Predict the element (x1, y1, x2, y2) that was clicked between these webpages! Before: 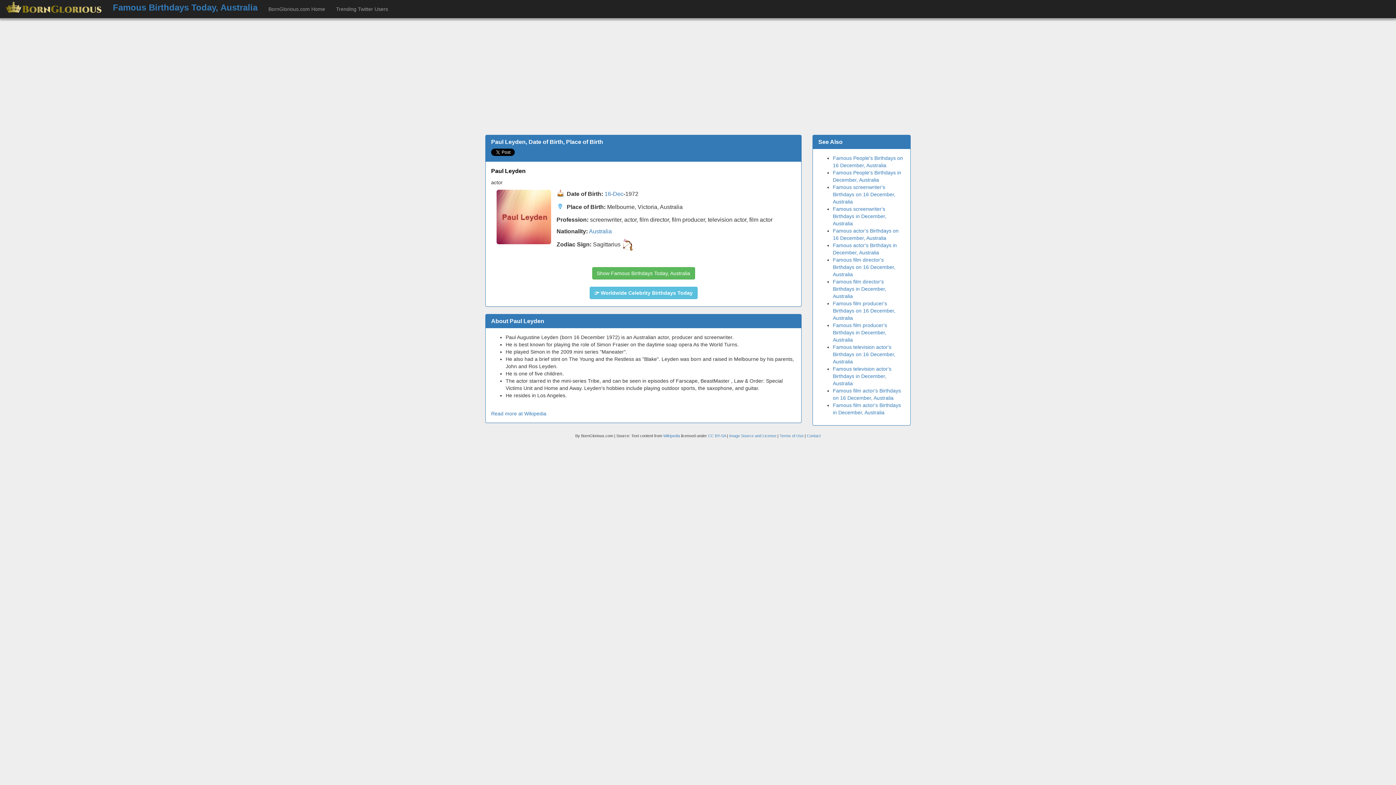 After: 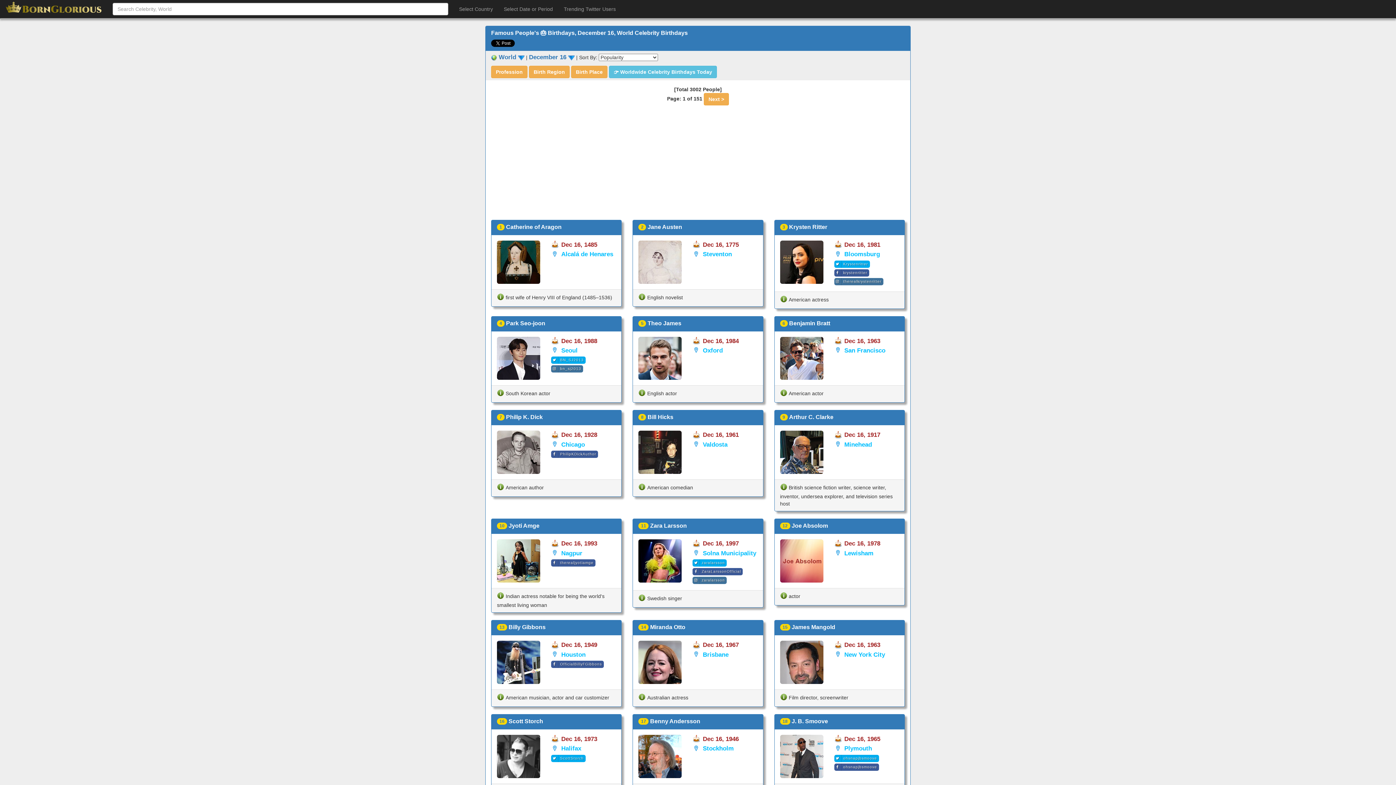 Action: bbox: (604, 190, 623, 197) label: 16-Dec